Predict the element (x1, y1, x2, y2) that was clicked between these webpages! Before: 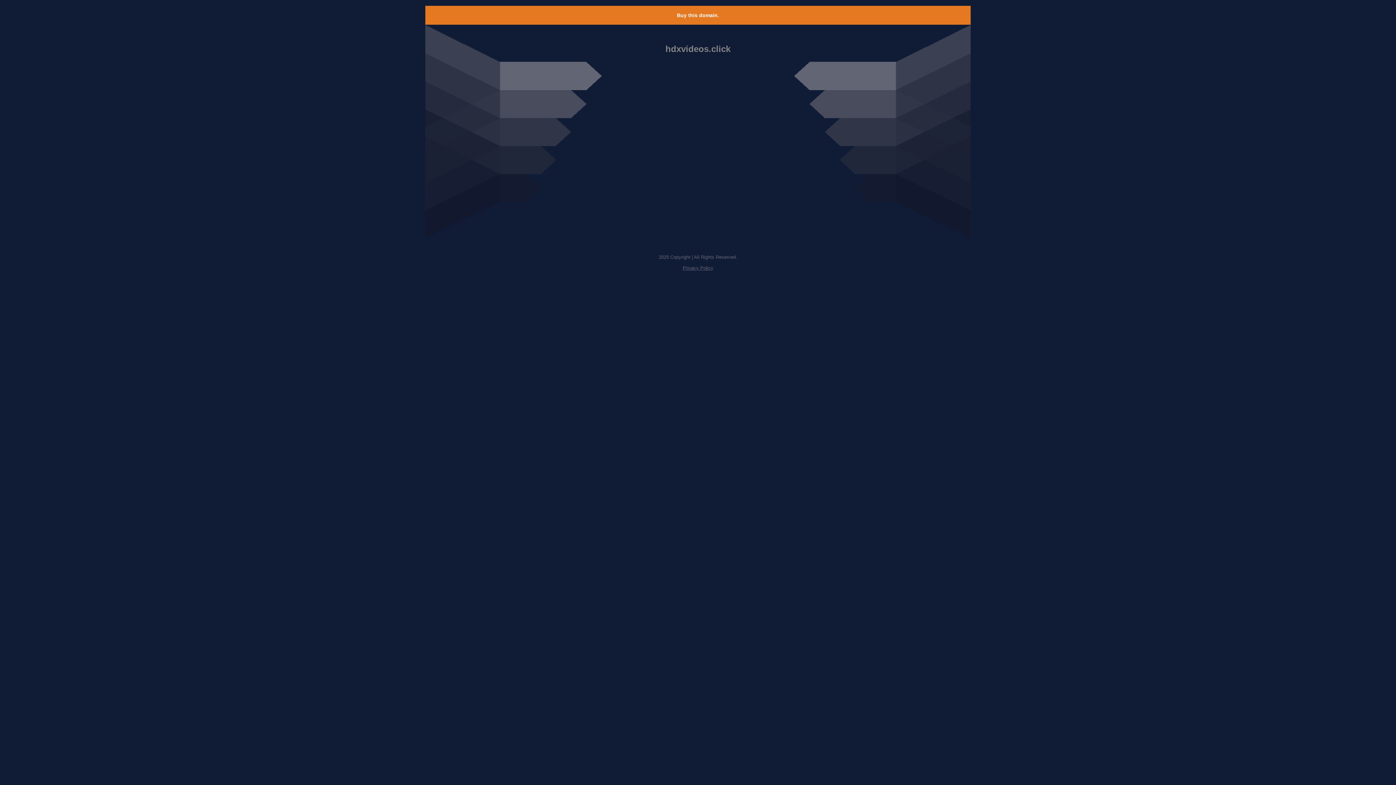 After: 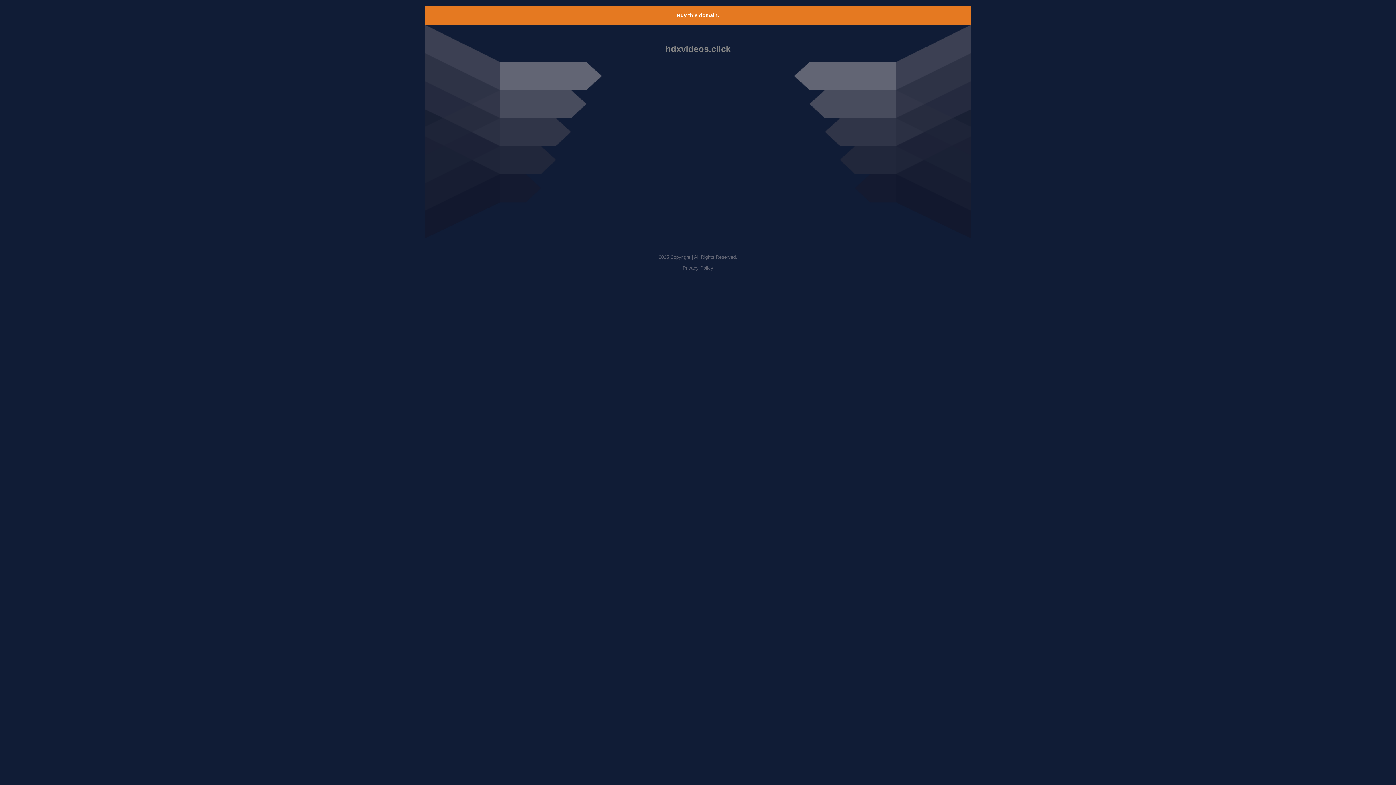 Action: label: Privacy Policy bbox: (682, 265, 713, 270)